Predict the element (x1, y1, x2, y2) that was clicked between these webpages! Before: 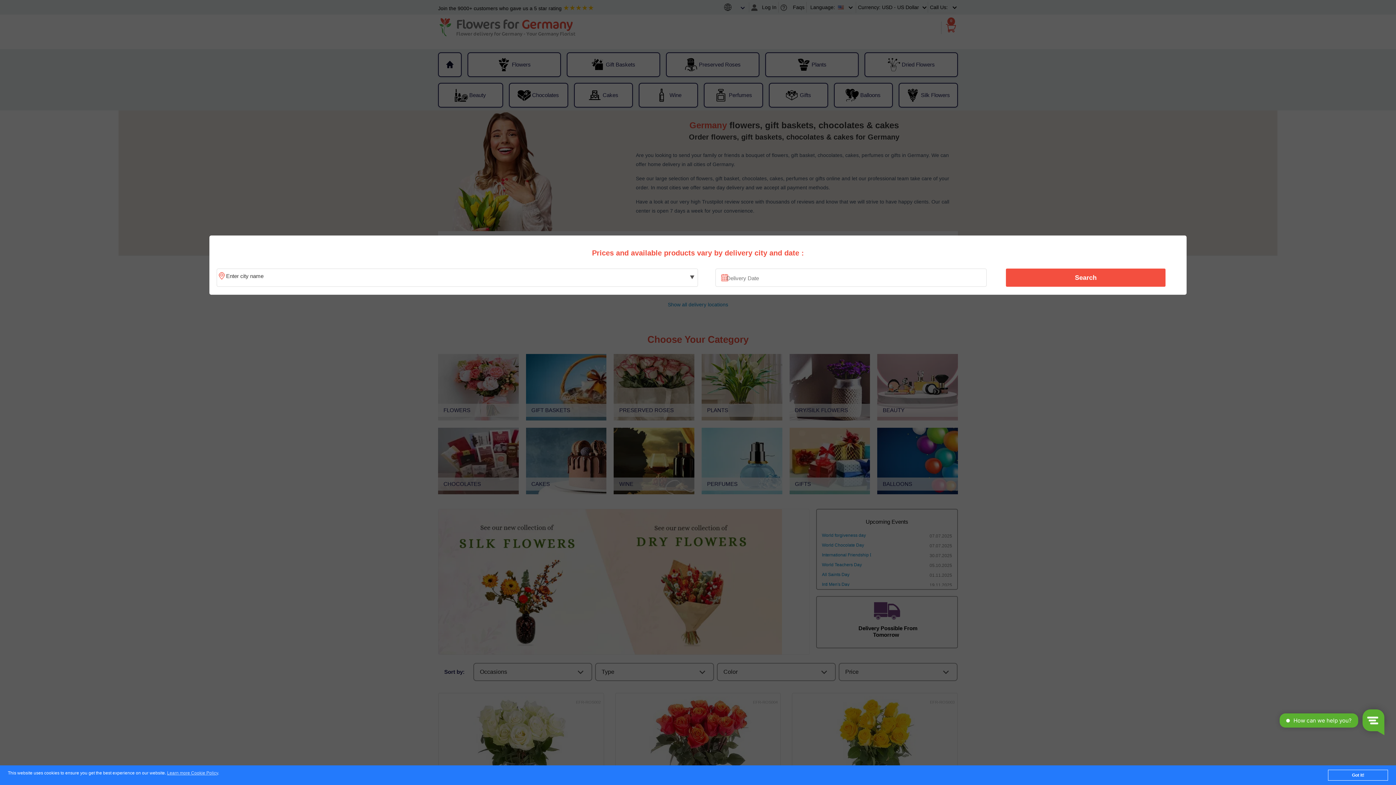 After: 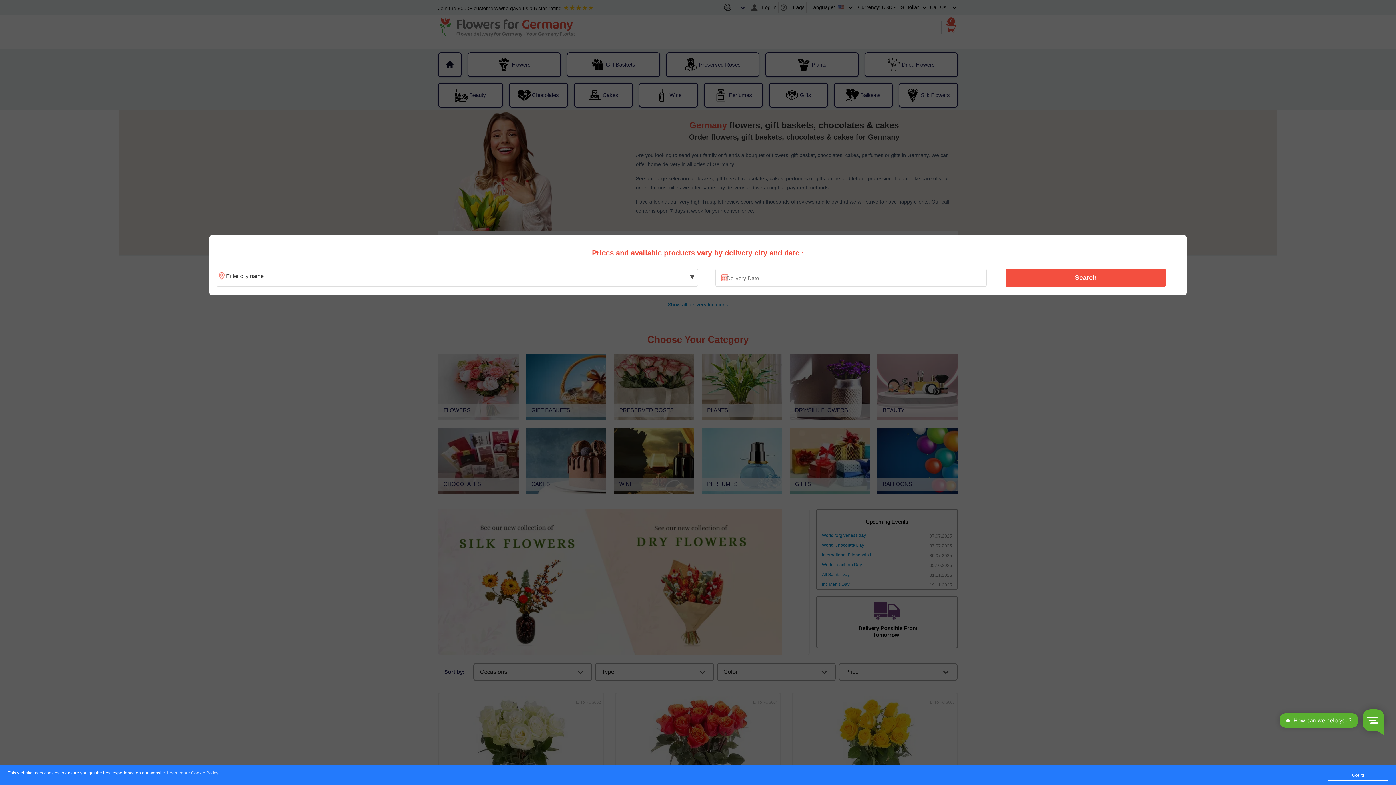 Action: label: Search bbox: (1010, 270, 1161, 285)